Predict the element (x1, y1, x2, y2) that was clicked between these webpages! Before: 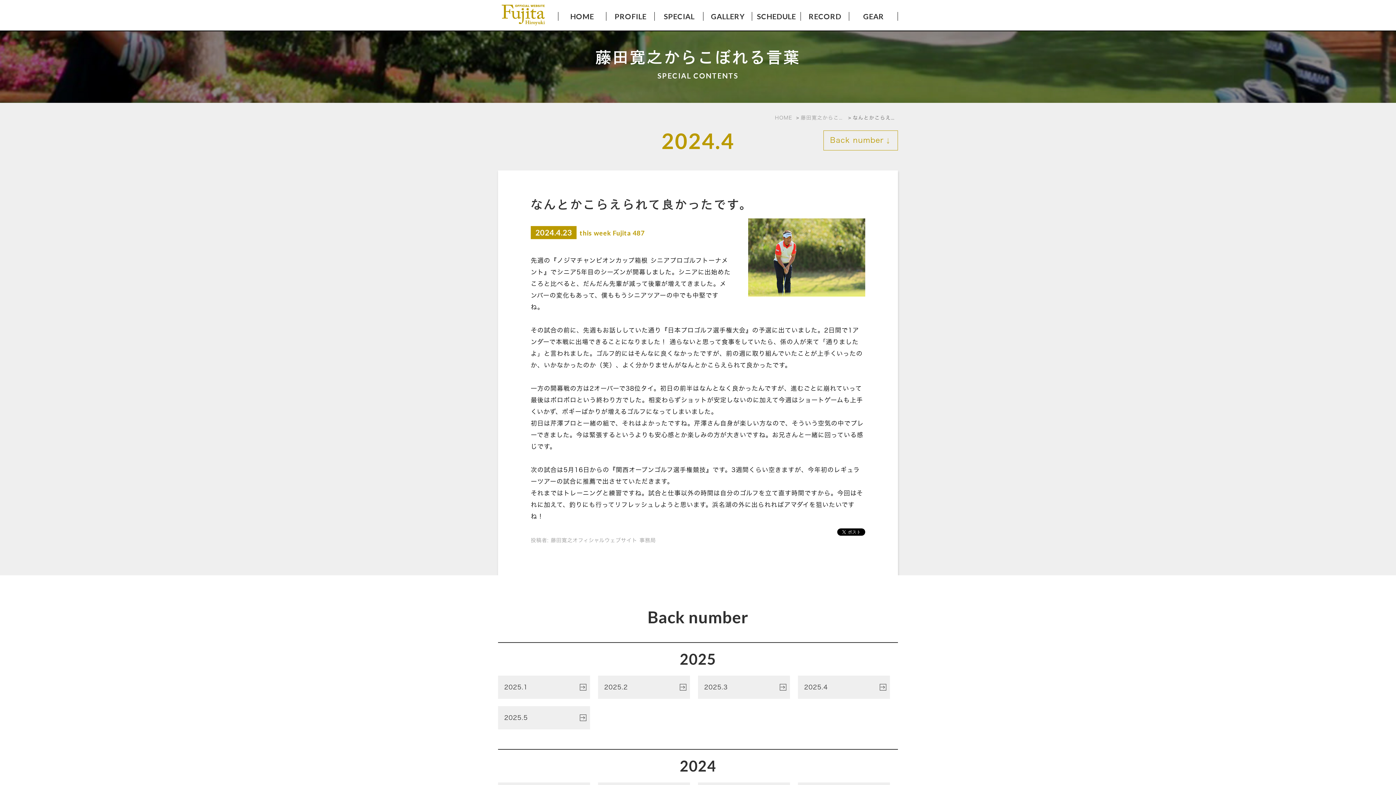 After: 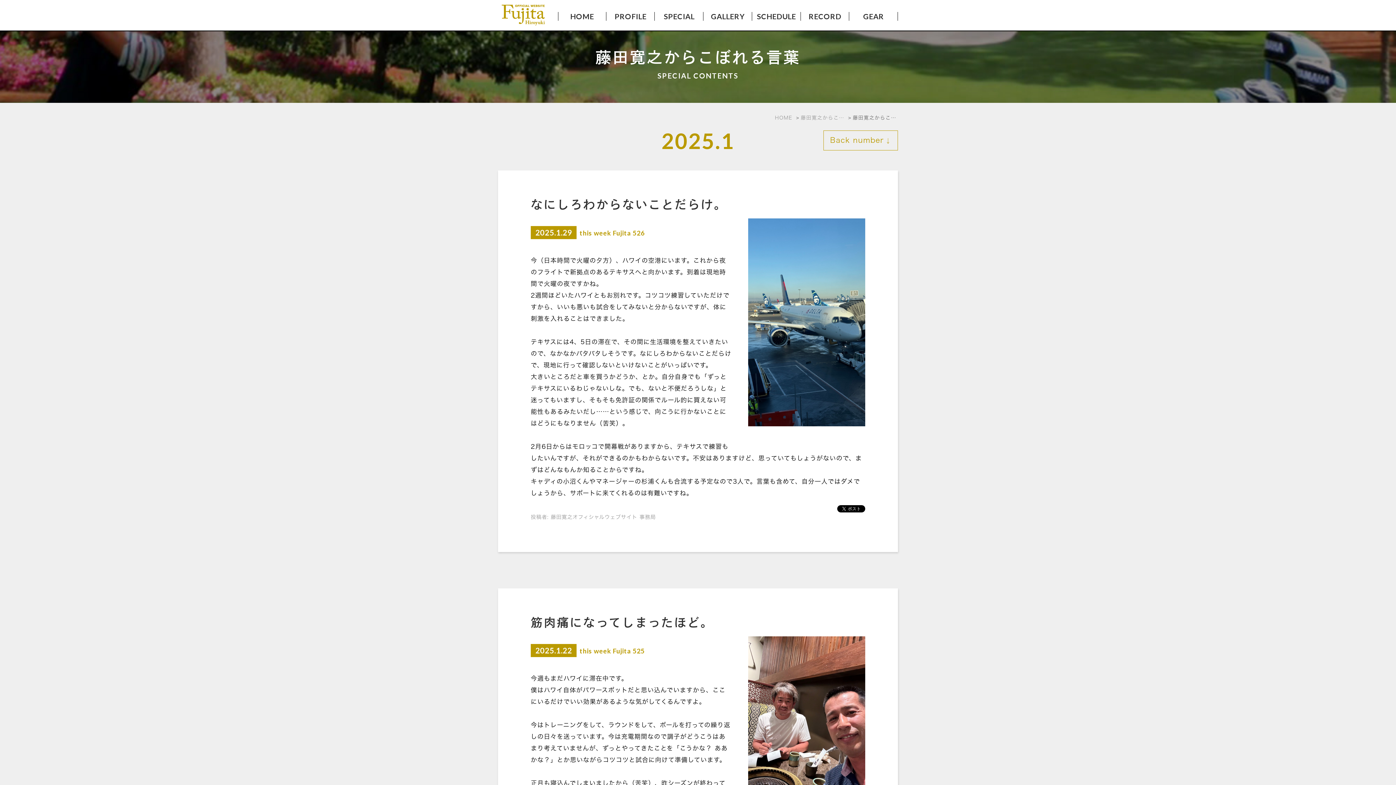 Action: label: 2025.1
→ bbox: (498, 676, 590, 699)